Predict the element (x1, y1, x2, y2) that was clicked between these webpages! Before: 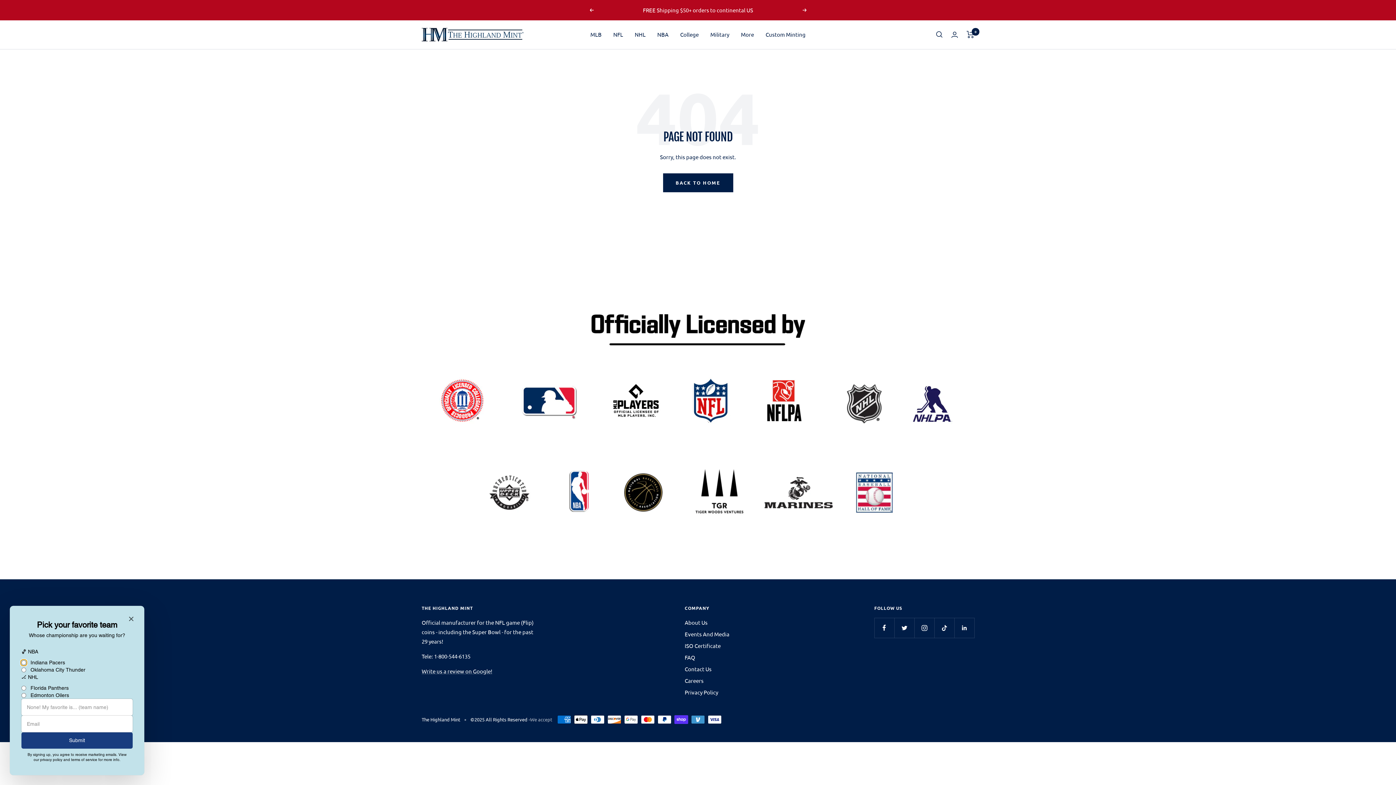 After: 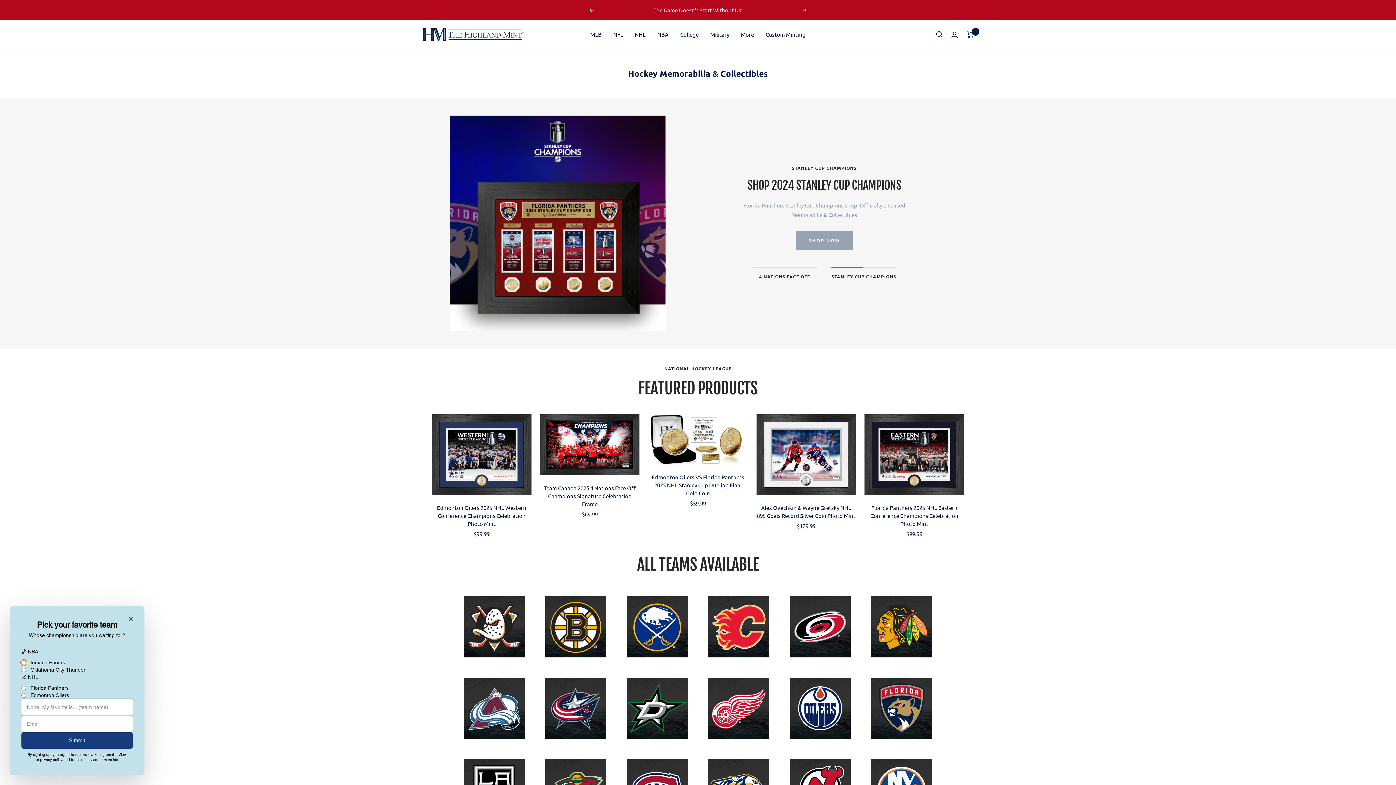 Action: label: NHL bbox: (634, 29, 645, 39)